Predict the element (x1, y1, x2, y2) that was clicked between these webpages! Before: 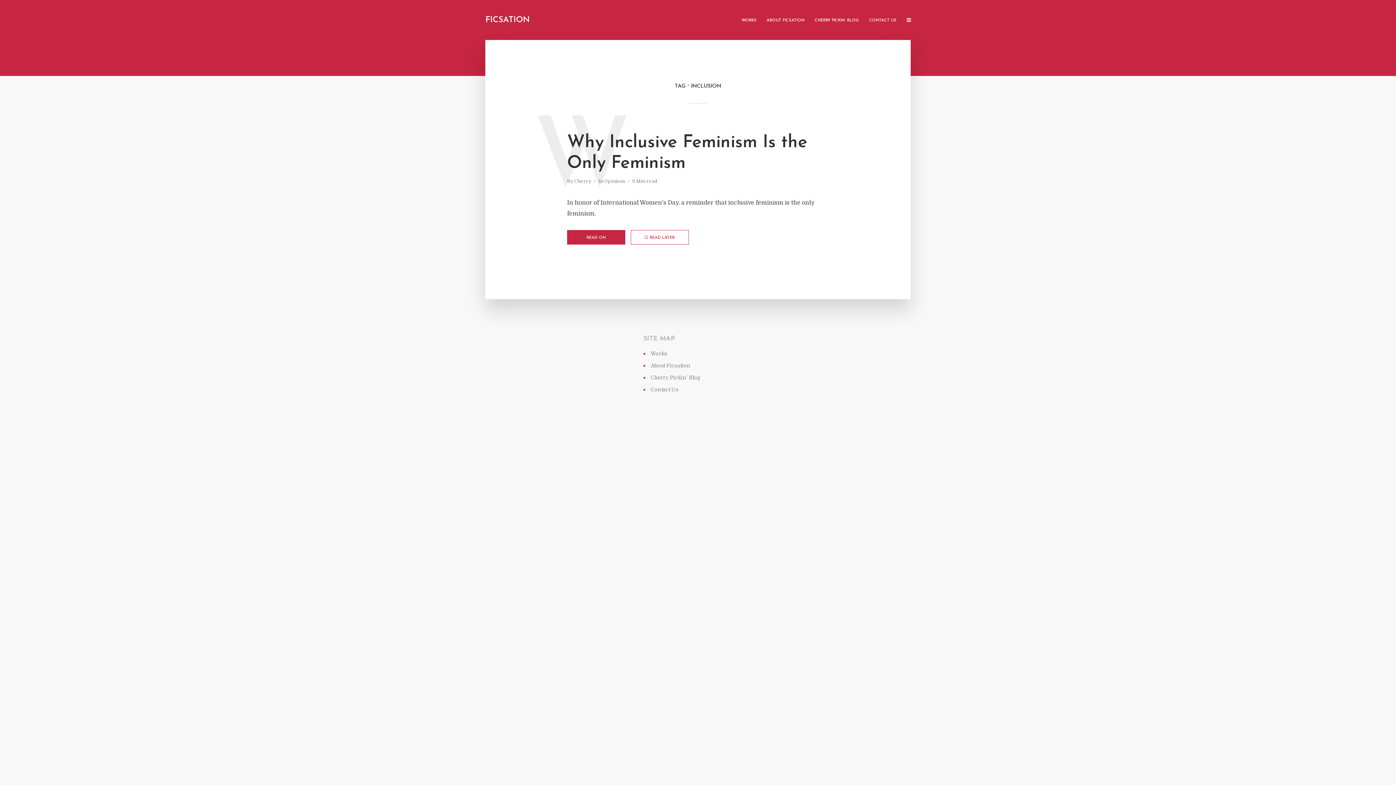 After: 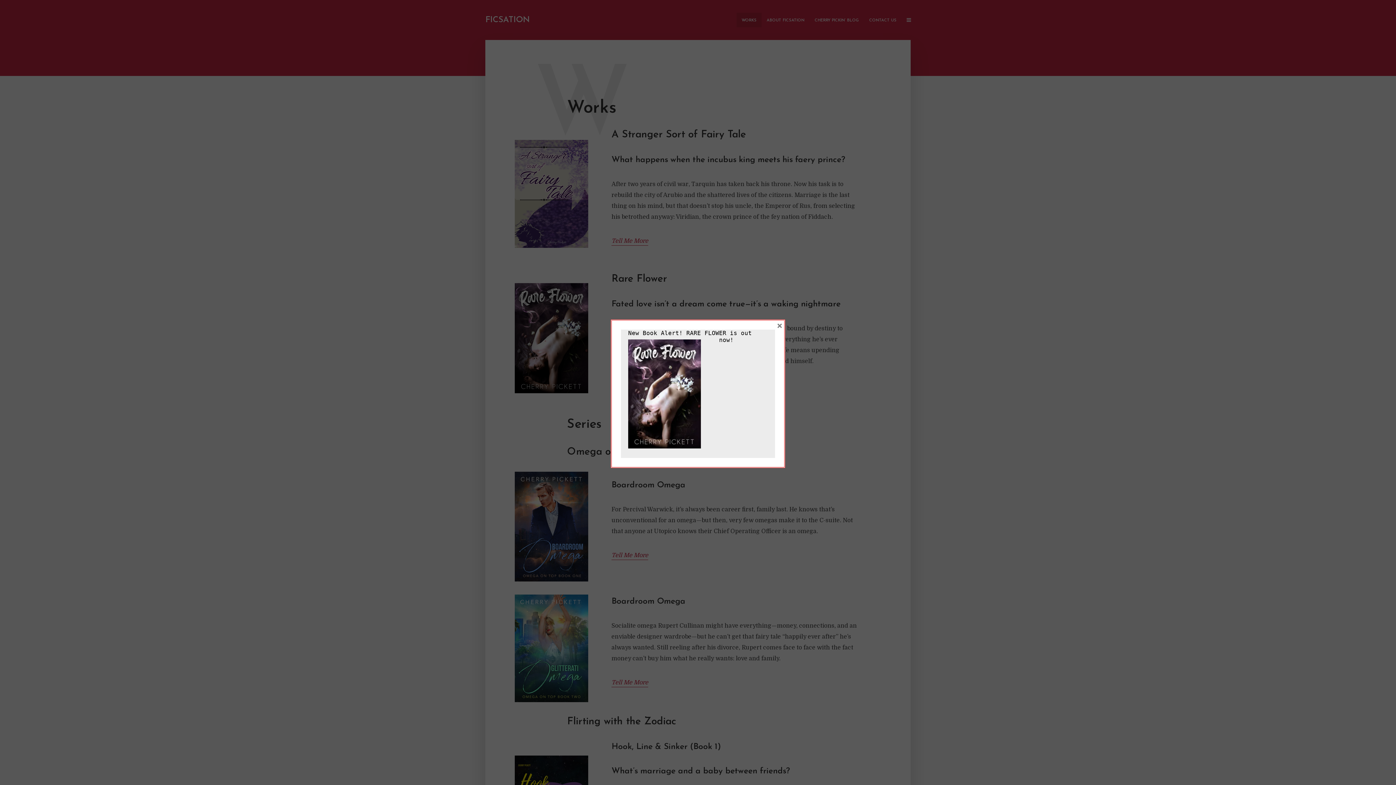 Action: bbox: (650, 350, 667, 356) label: Works